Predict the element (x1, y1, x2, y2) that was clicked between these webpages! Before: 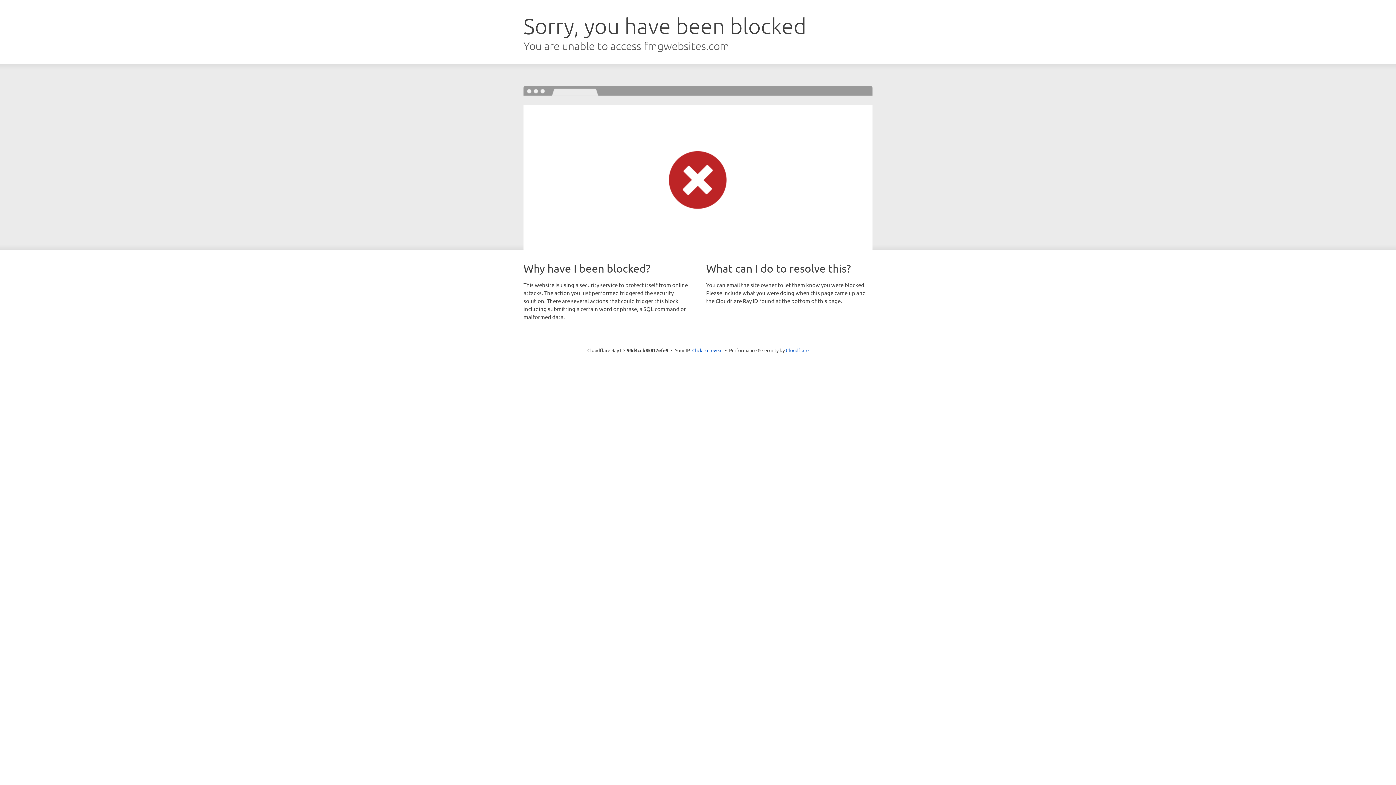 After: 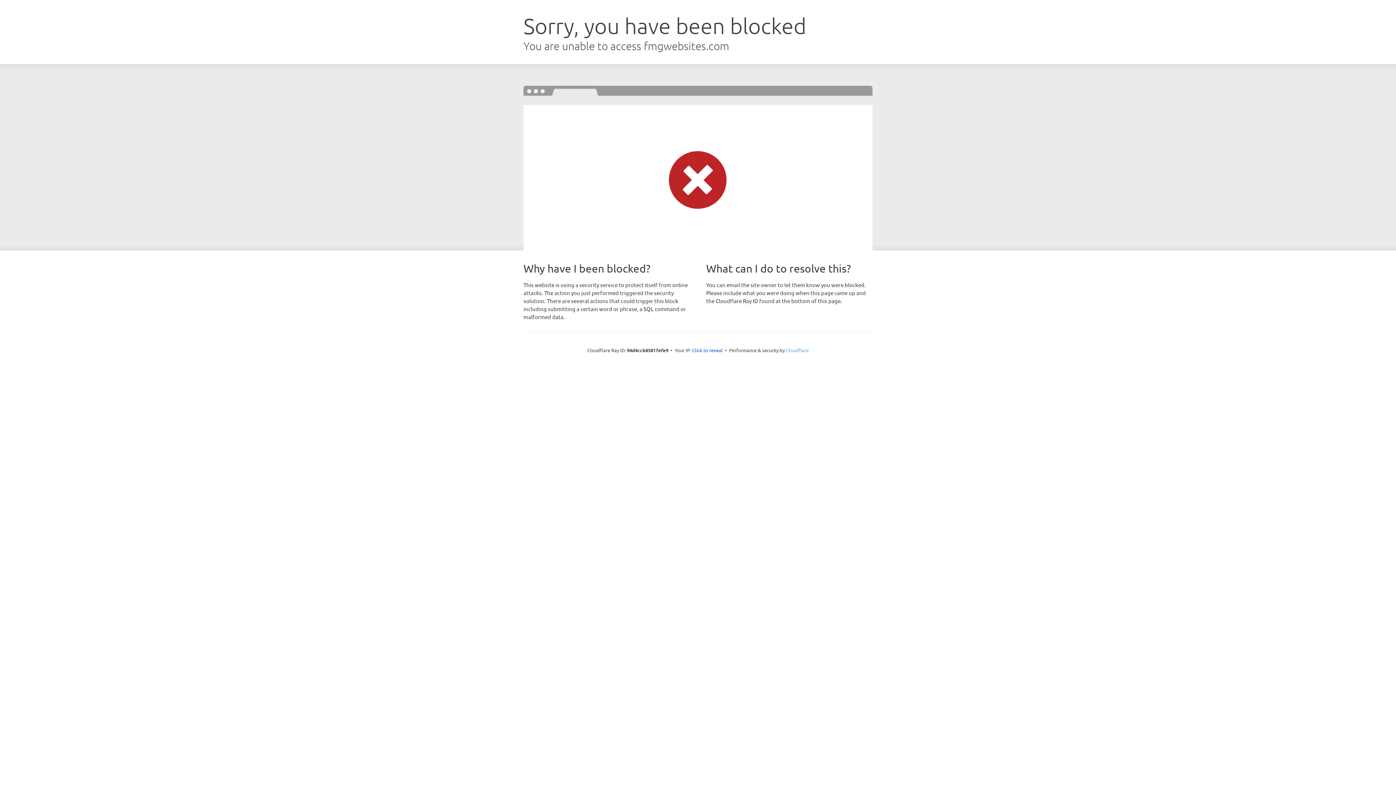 Action: bbox: (786, 347, 808, 353) label: Cloudflare